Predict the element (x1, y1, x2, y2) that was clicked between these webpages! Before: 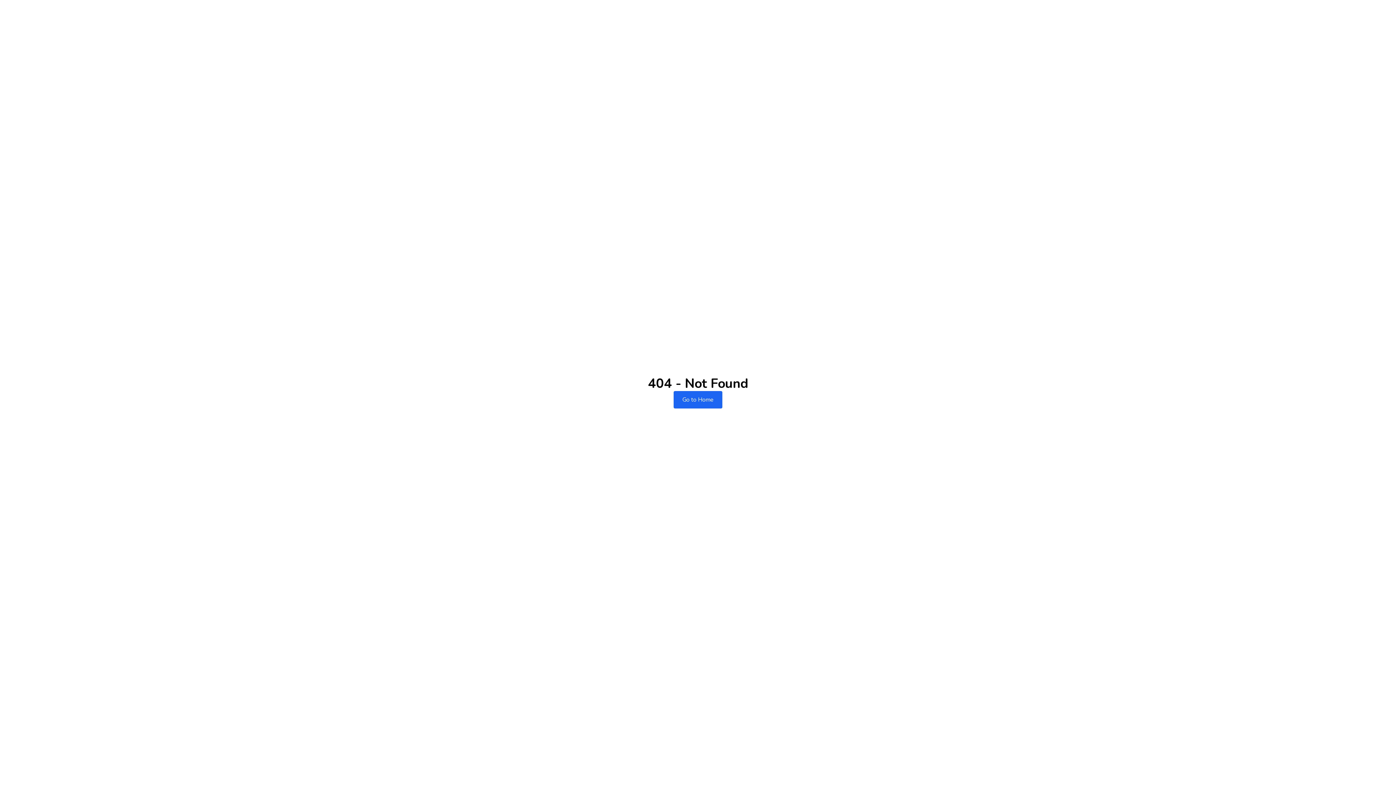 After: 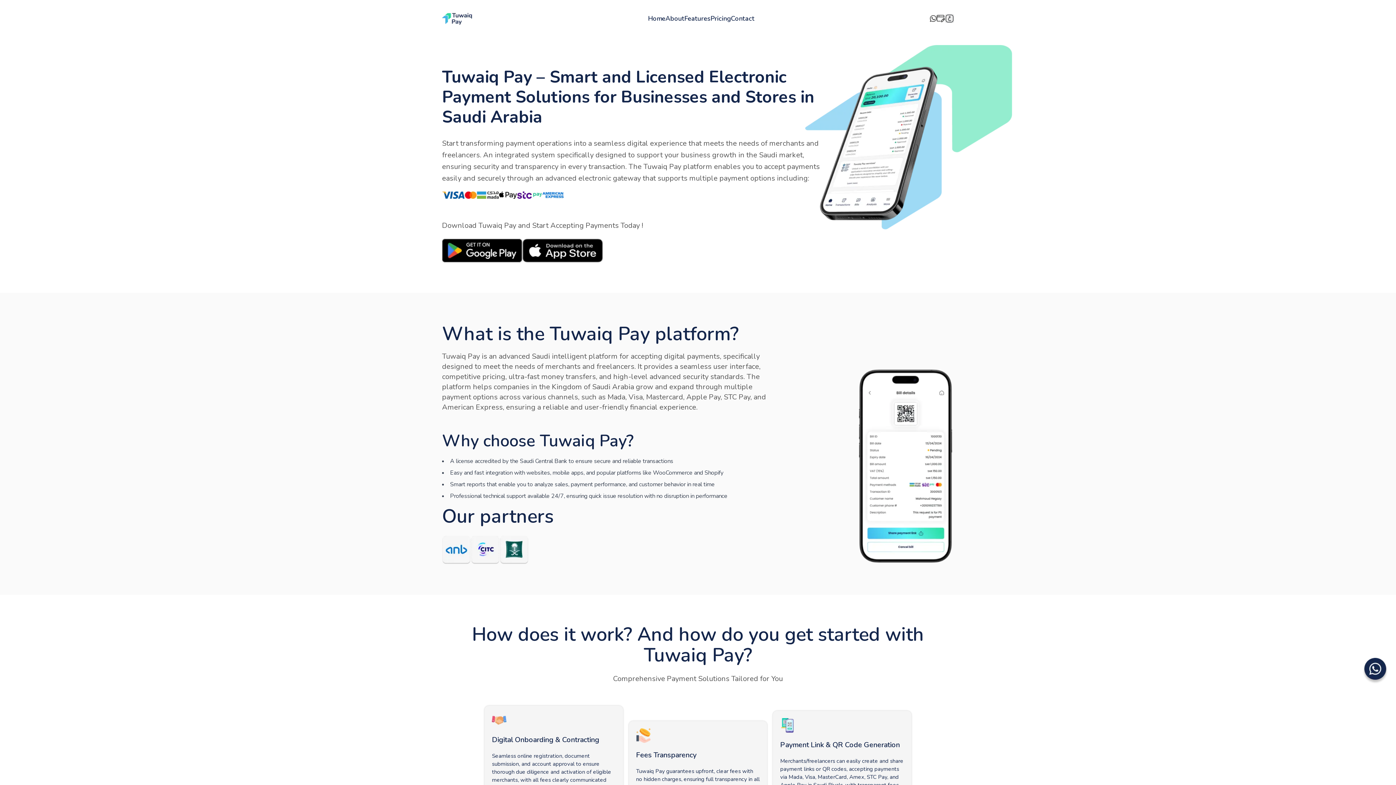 Action: bbox: (673, 391, 722, 408) label: Go to Home